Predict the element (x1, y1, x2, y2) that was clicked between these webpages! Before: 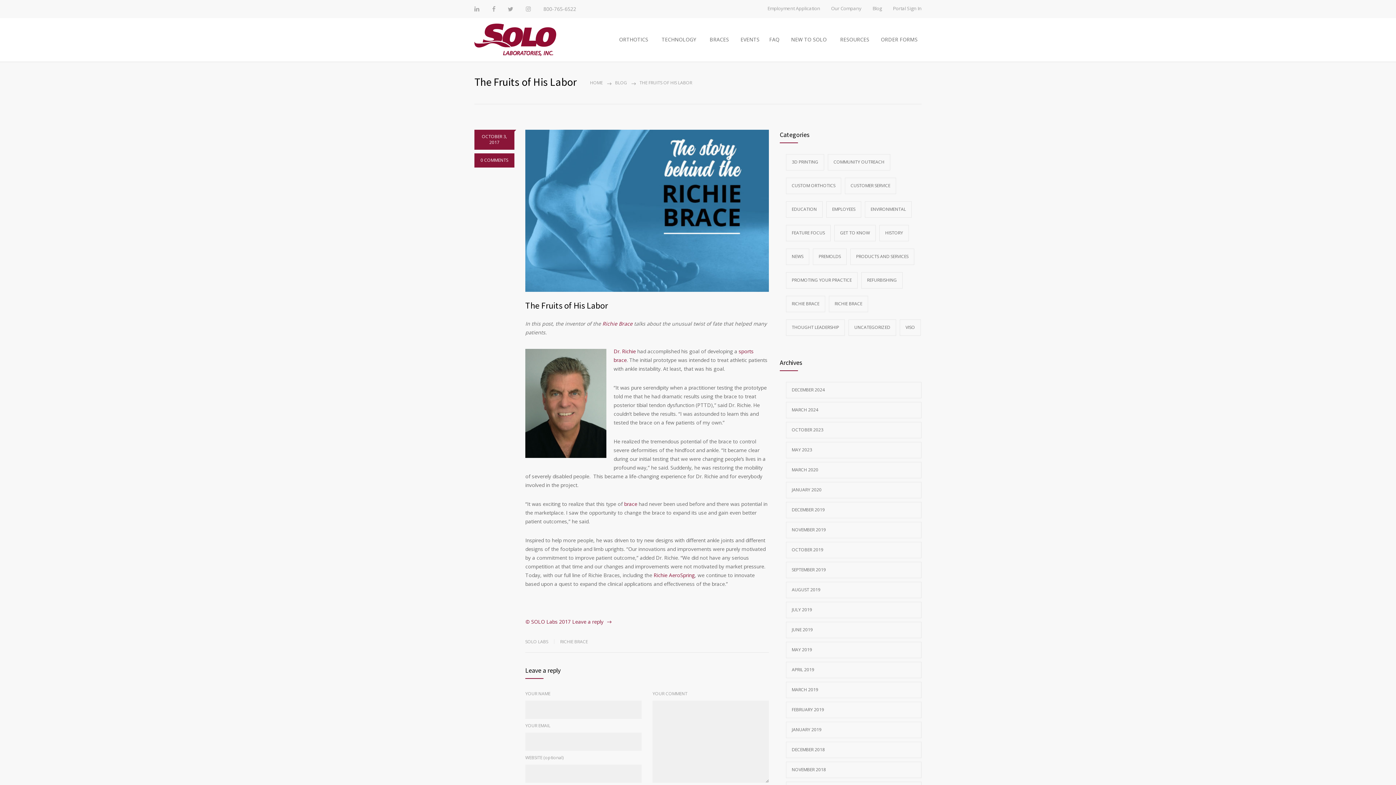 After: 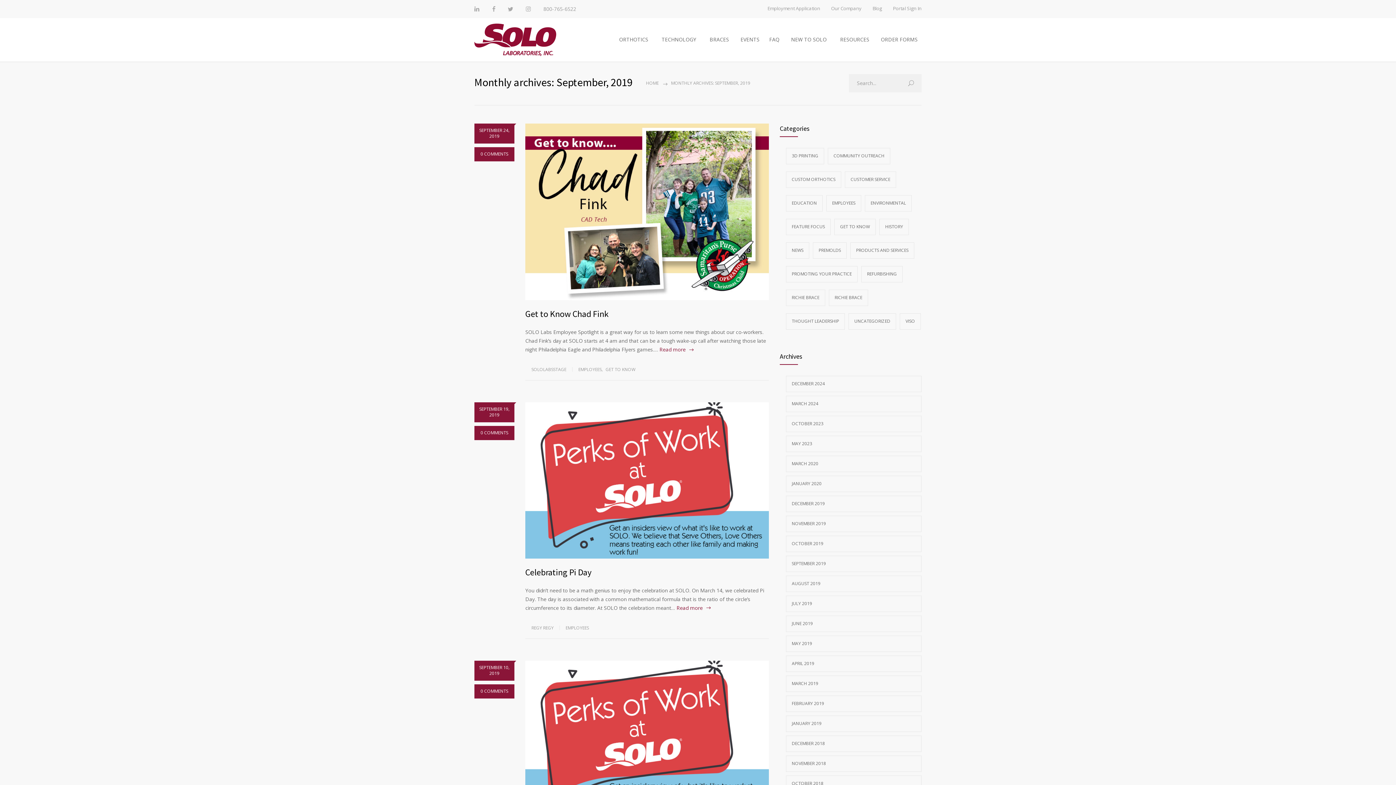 Action: label: SEPTEMBER 2019 bbox: (786, 562, 921, 578)